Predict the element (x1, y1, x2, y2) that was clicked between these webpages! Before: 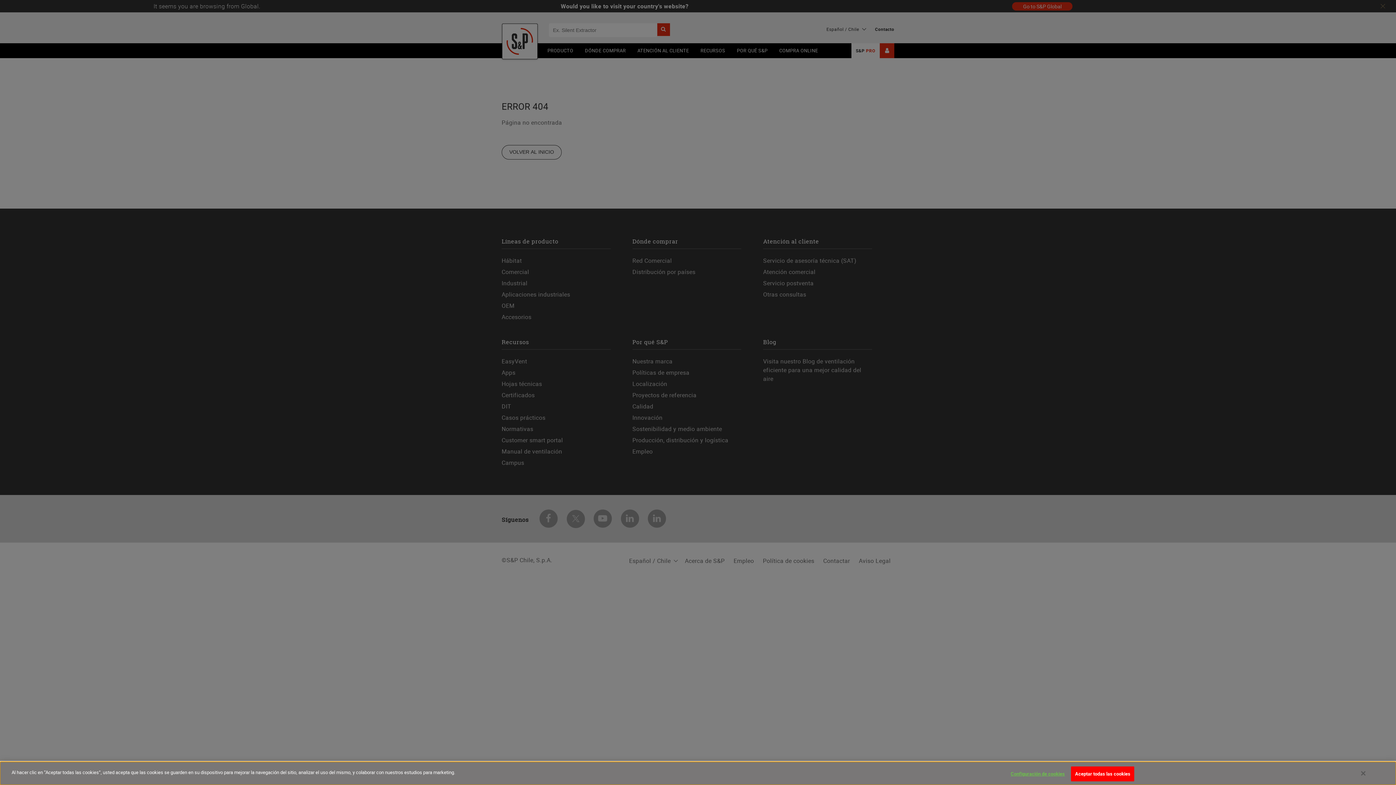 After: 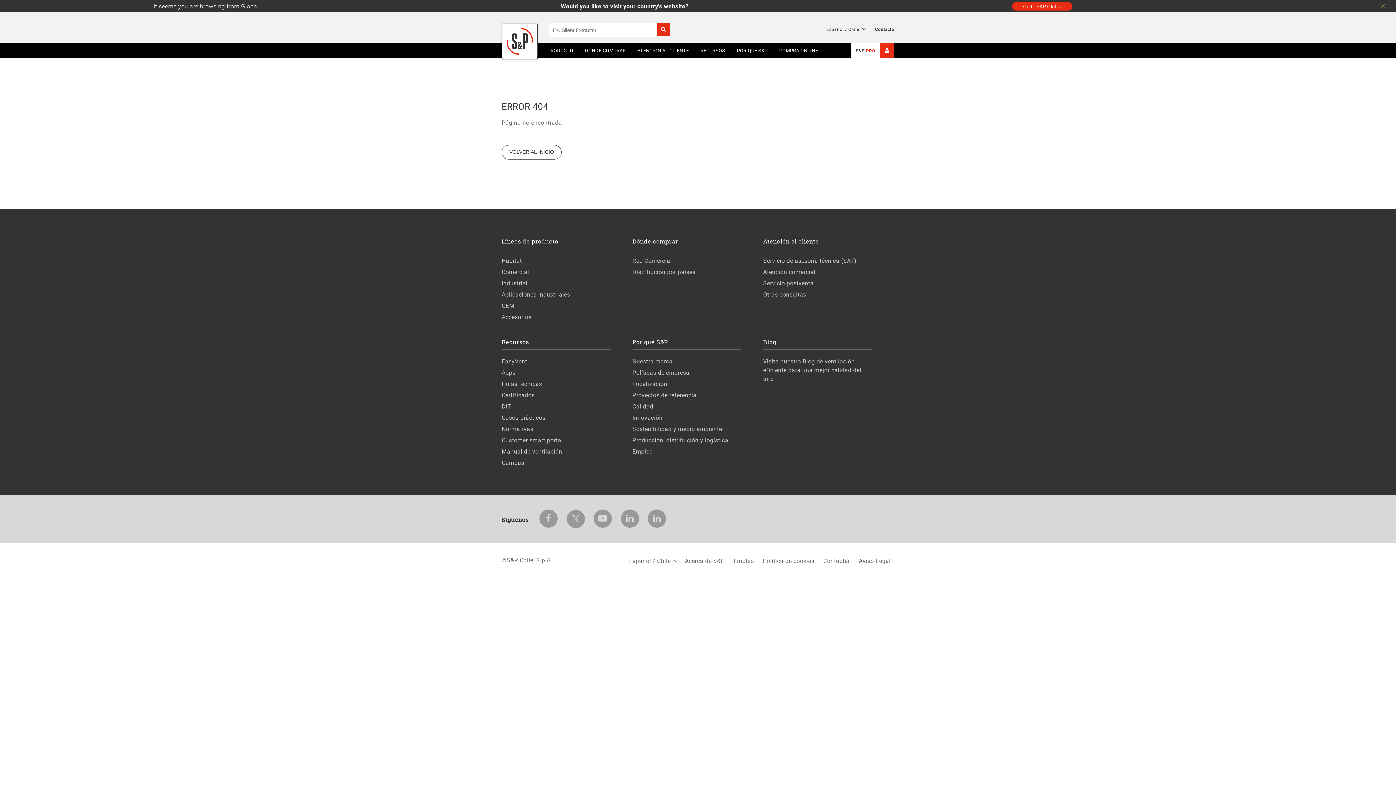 Action: label: Cerrar bbox: (1355, 765, 1371, 781)